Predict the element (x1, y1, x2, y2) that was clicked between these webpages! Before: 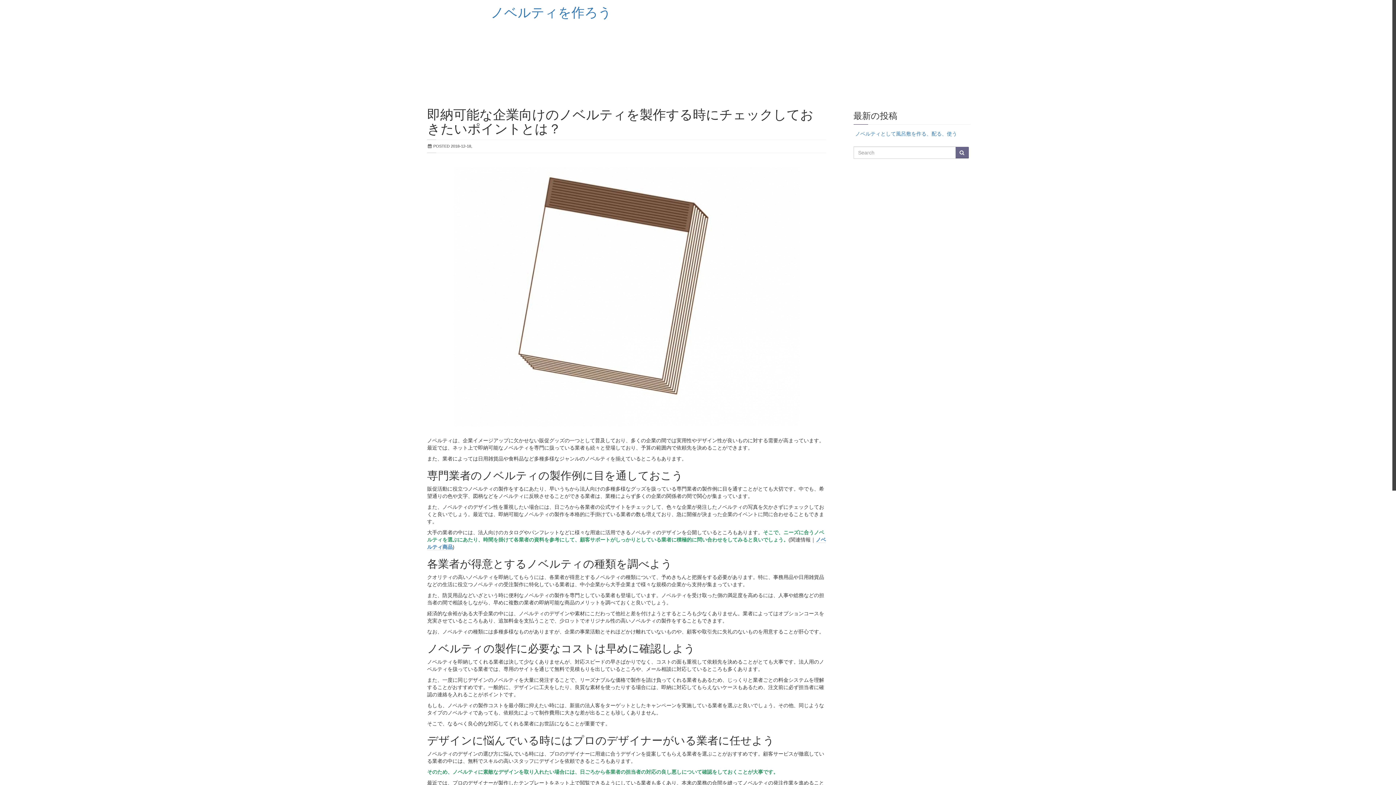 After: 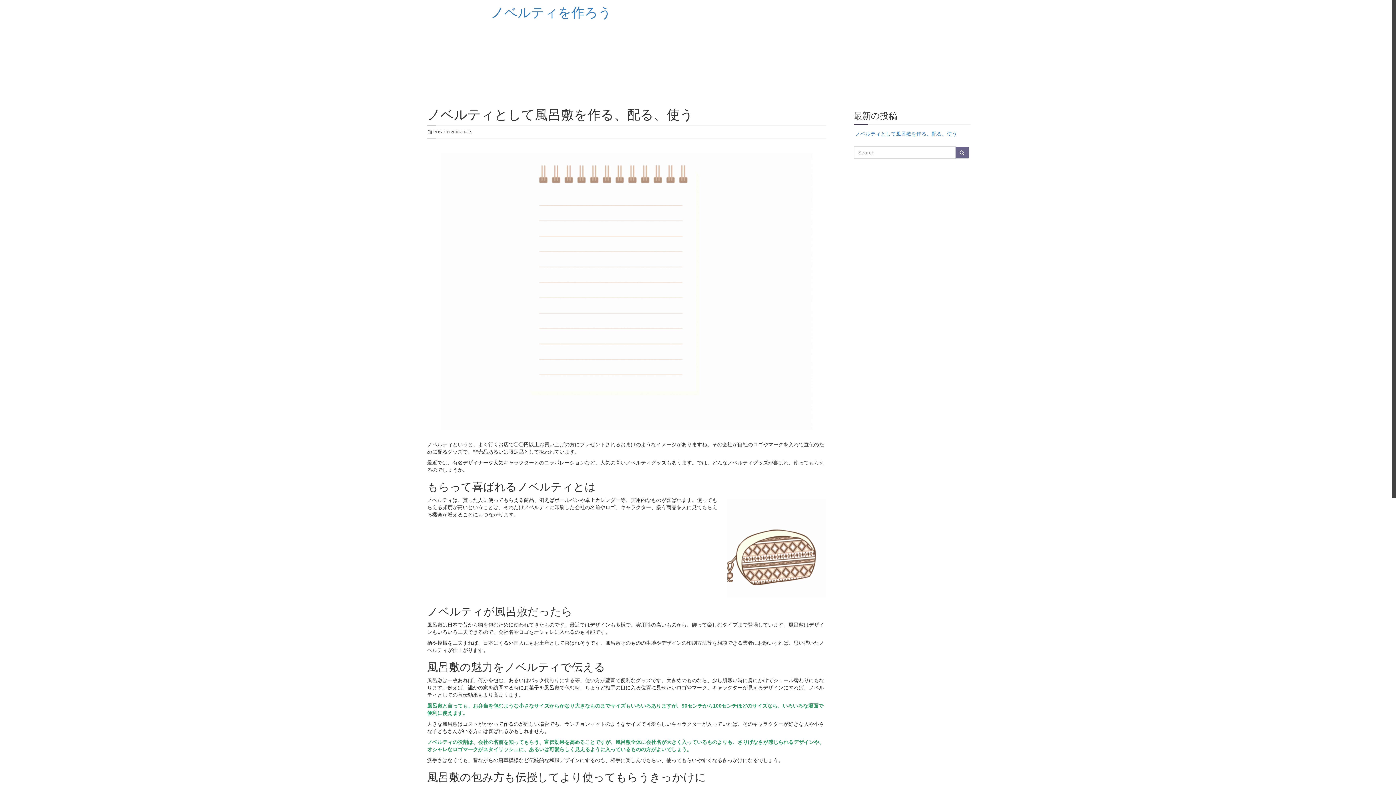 Action: bbox: (855, 130, 957, 136) label: ノベルティとして風呂敷を作る、配る、使う